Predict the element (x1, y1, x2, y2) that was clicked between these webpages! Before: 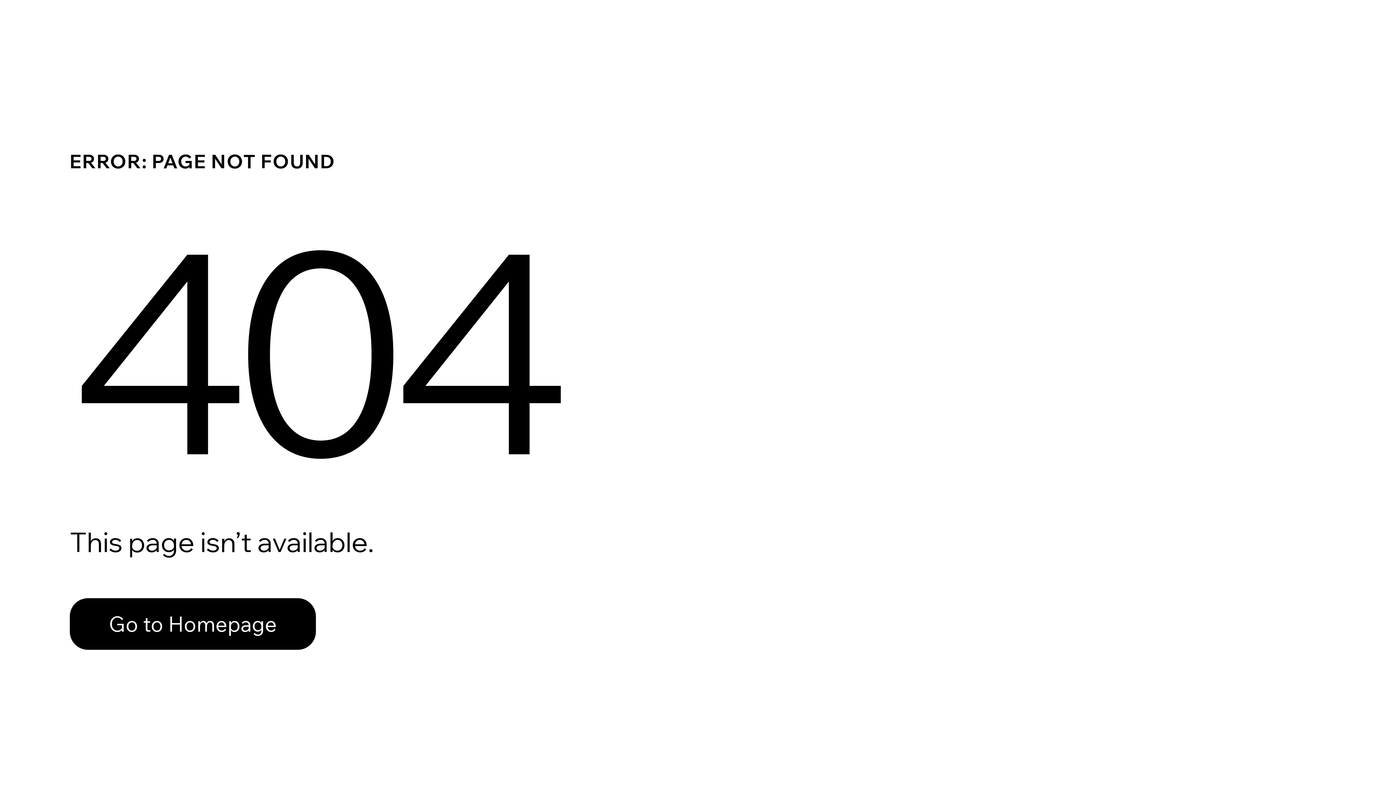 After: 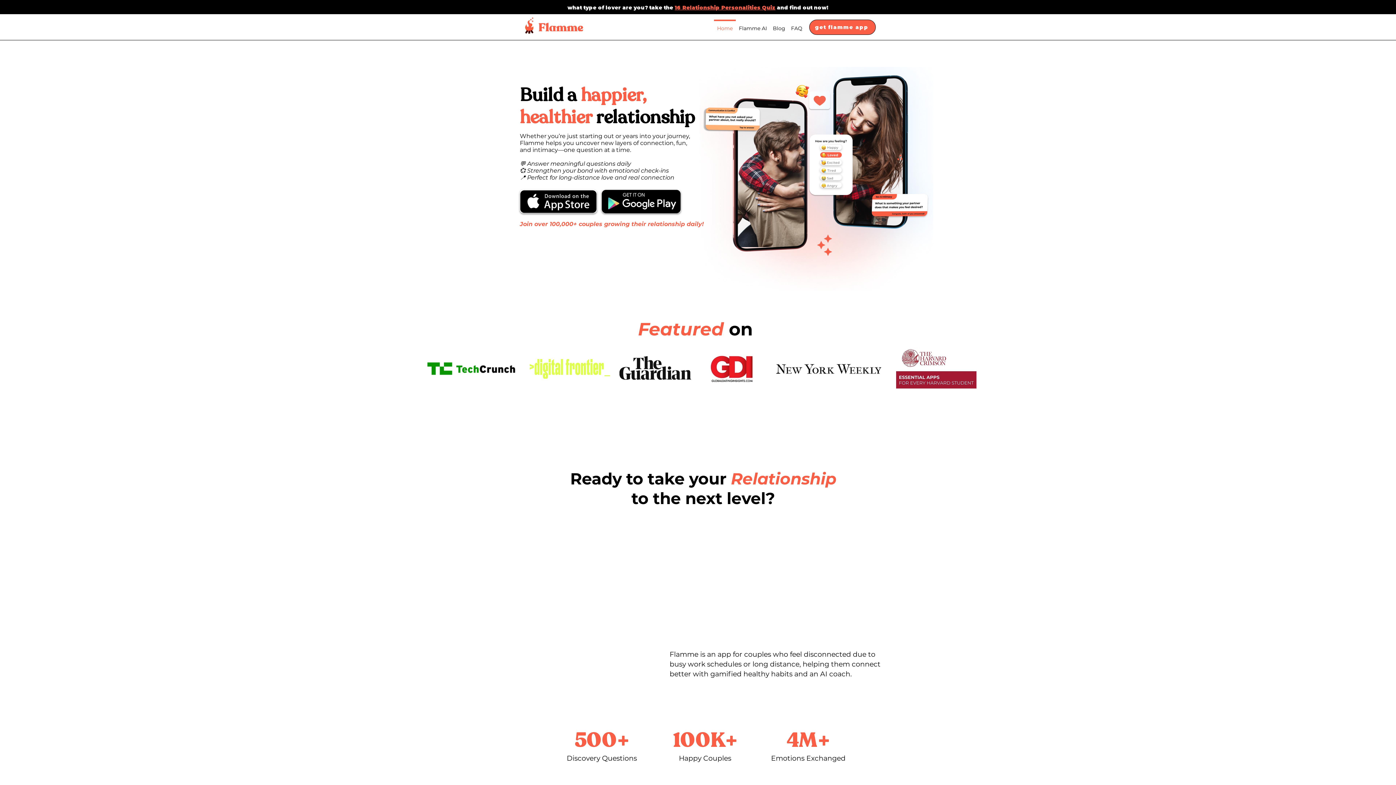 Action: bbox: (69, 582, 768, 659) label: Go to Homepage